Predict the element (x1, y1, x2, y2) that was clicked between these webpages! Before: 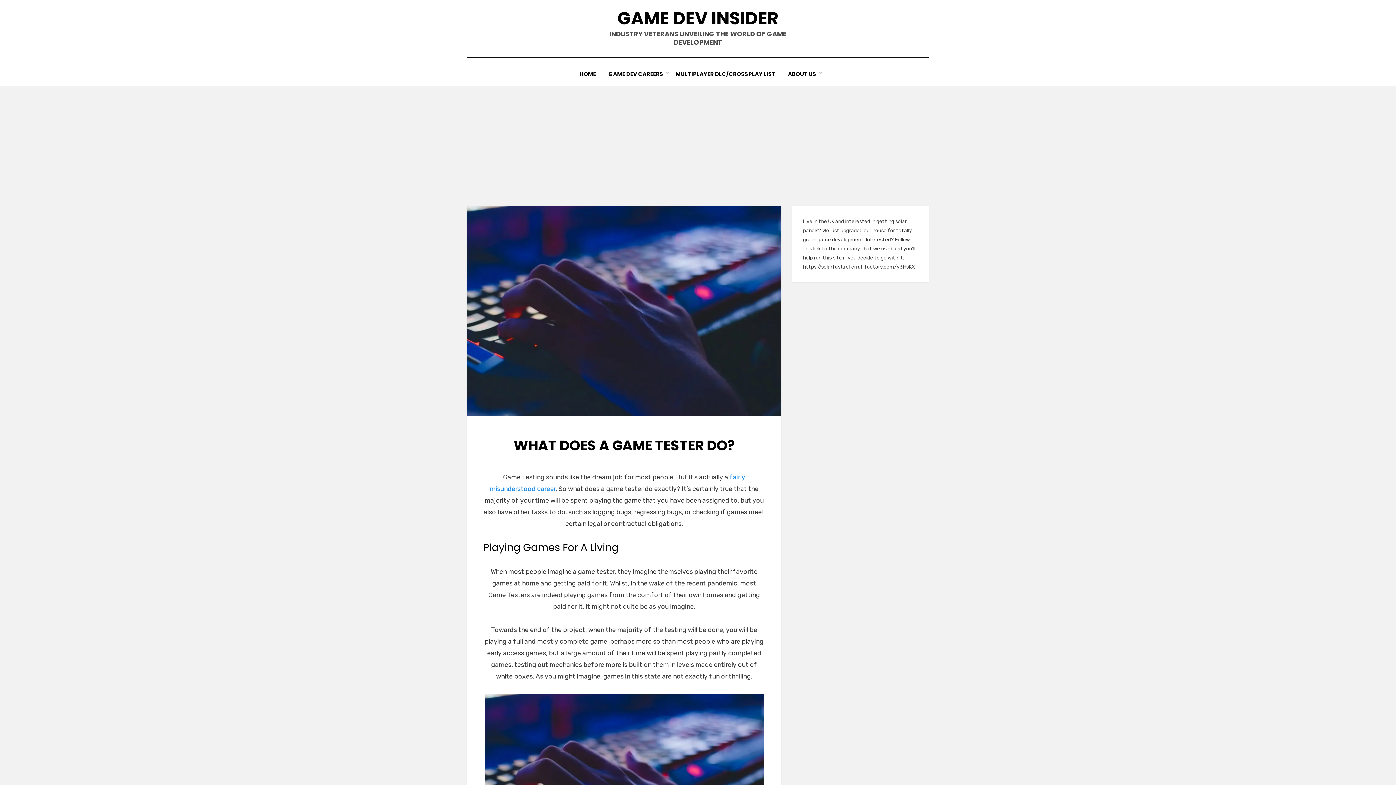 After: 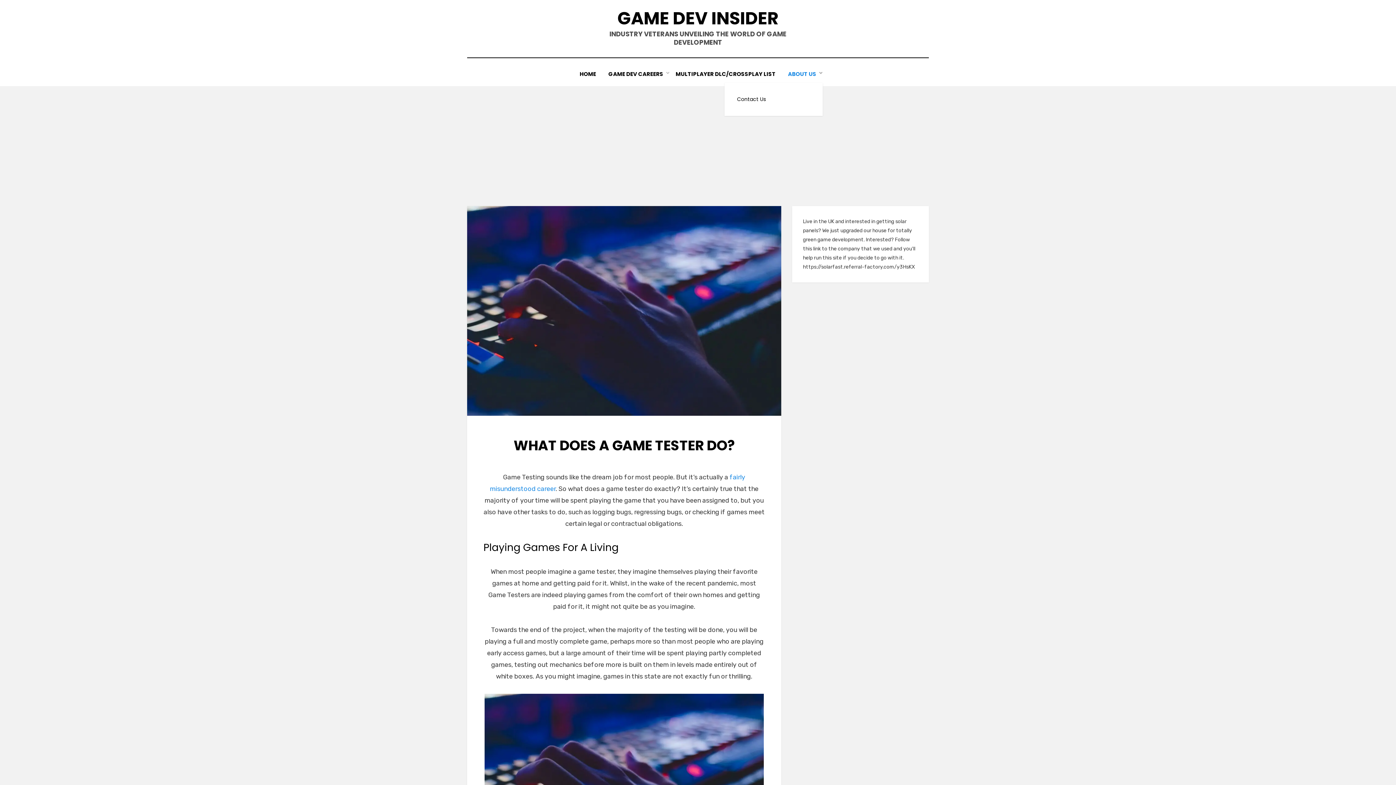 Action: bbox: (782, 69, 822, 78) label: ABOUT US